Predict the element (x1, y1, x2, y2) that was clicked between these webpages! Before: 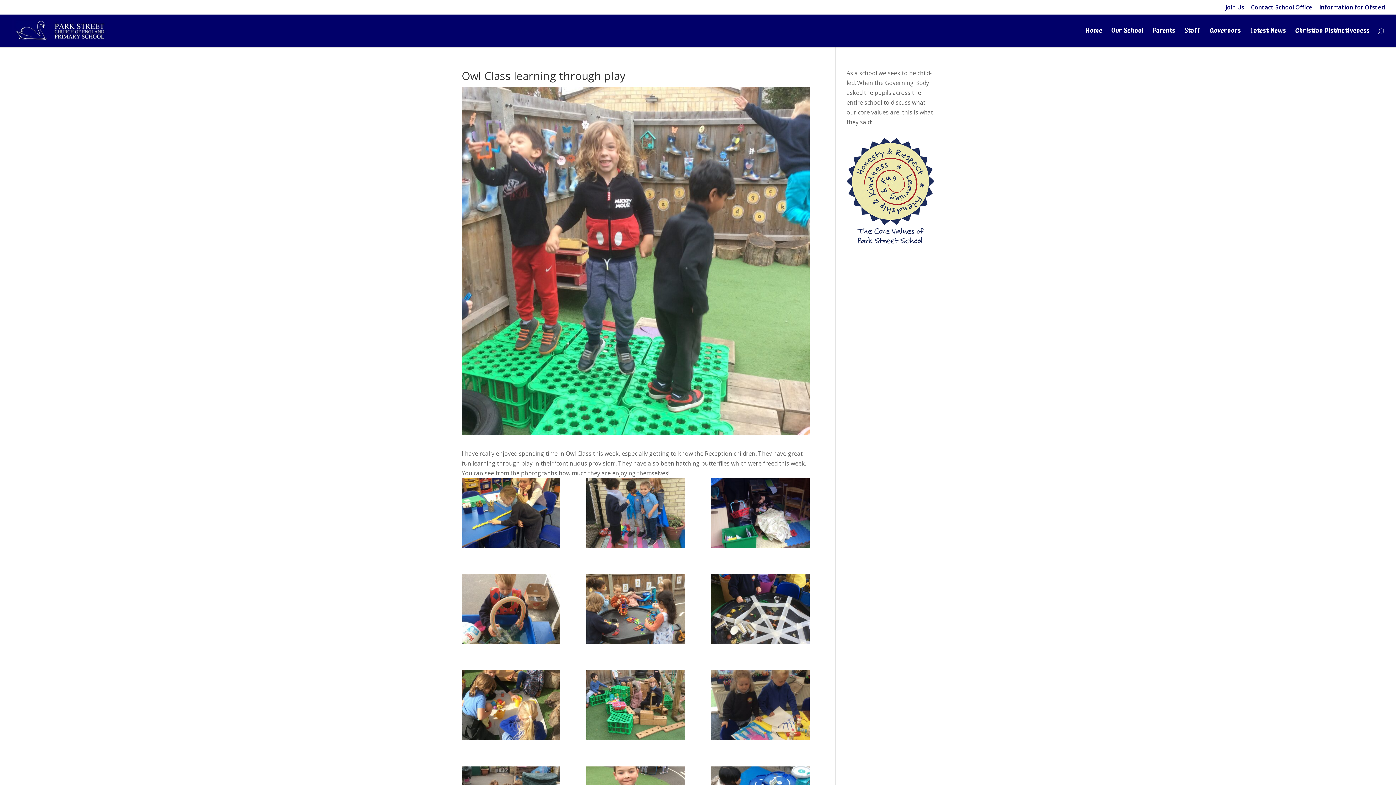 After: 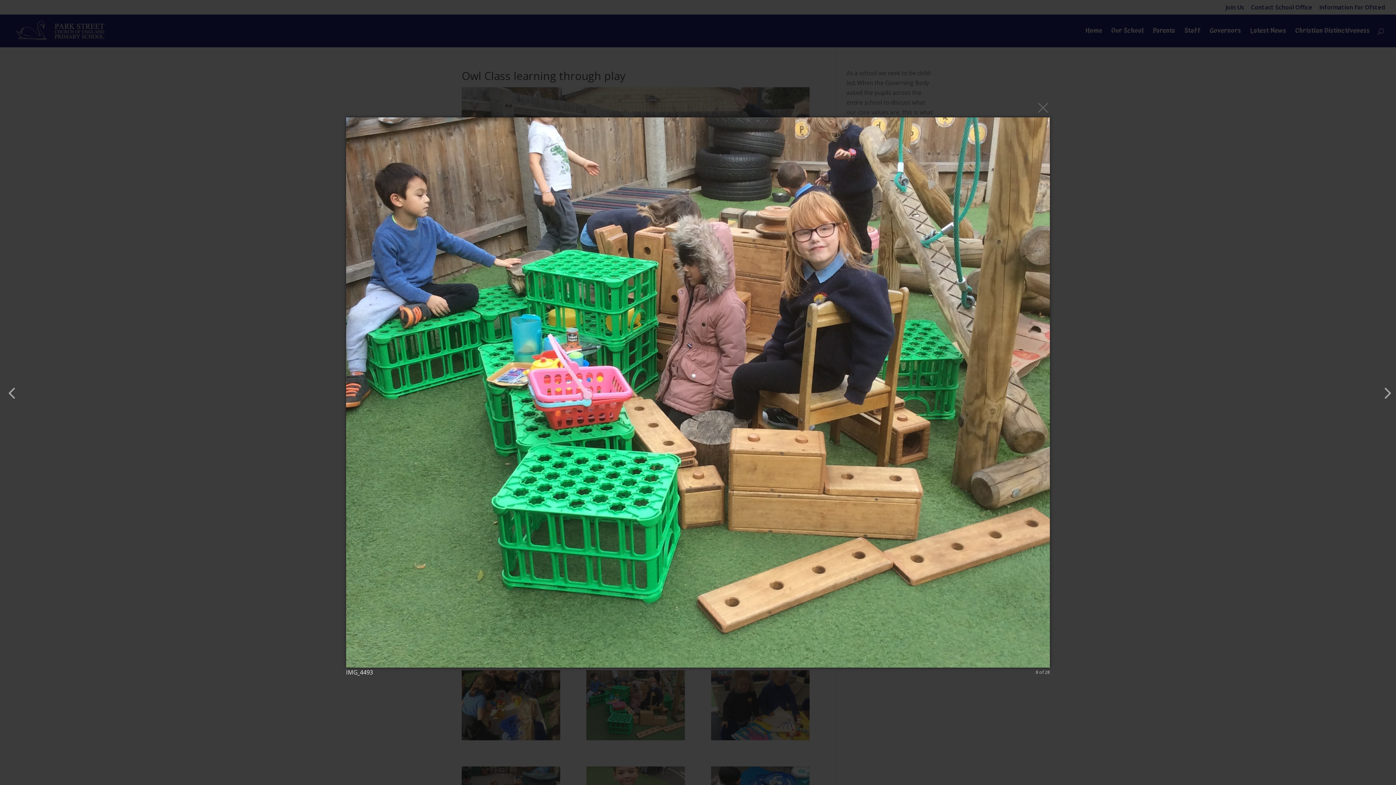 Action: bbox: (586, 670, 685, 740)